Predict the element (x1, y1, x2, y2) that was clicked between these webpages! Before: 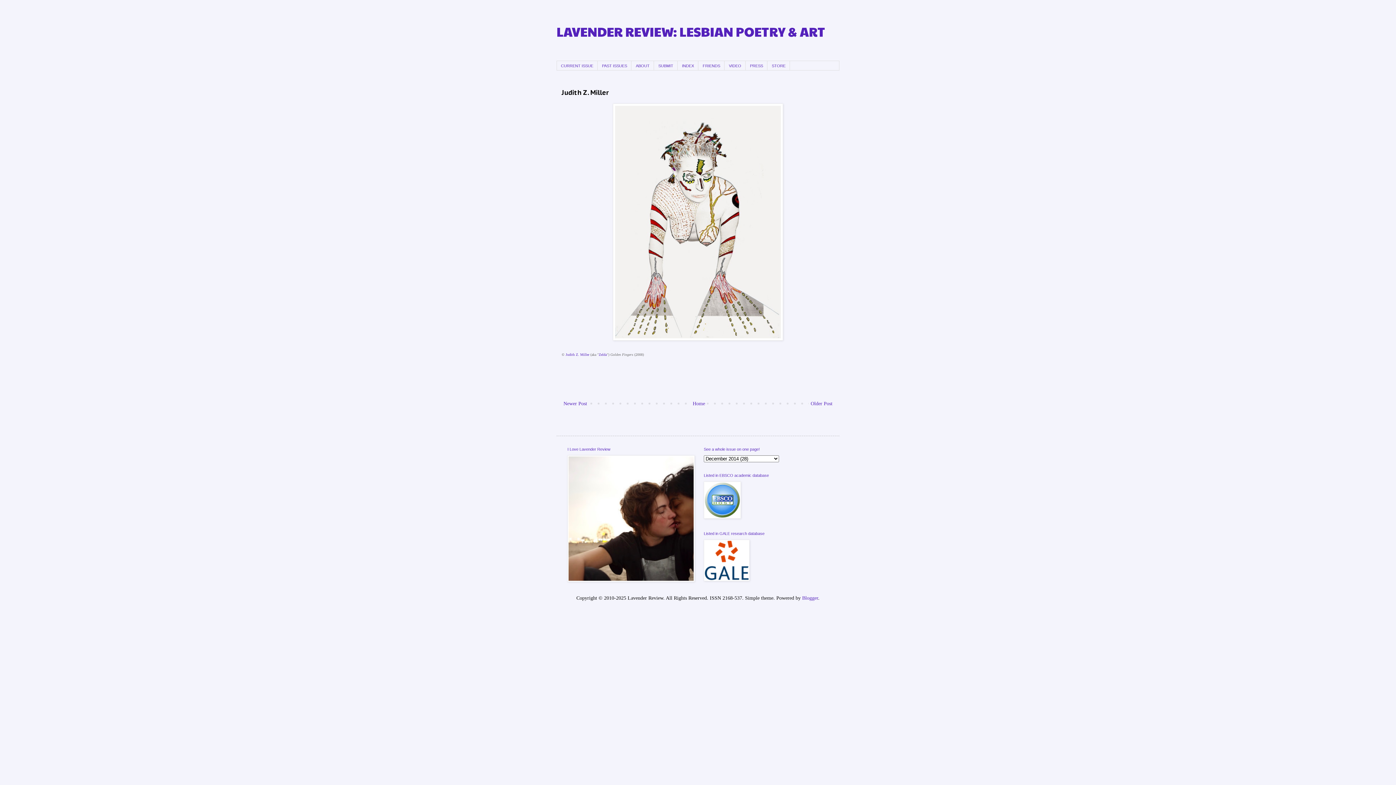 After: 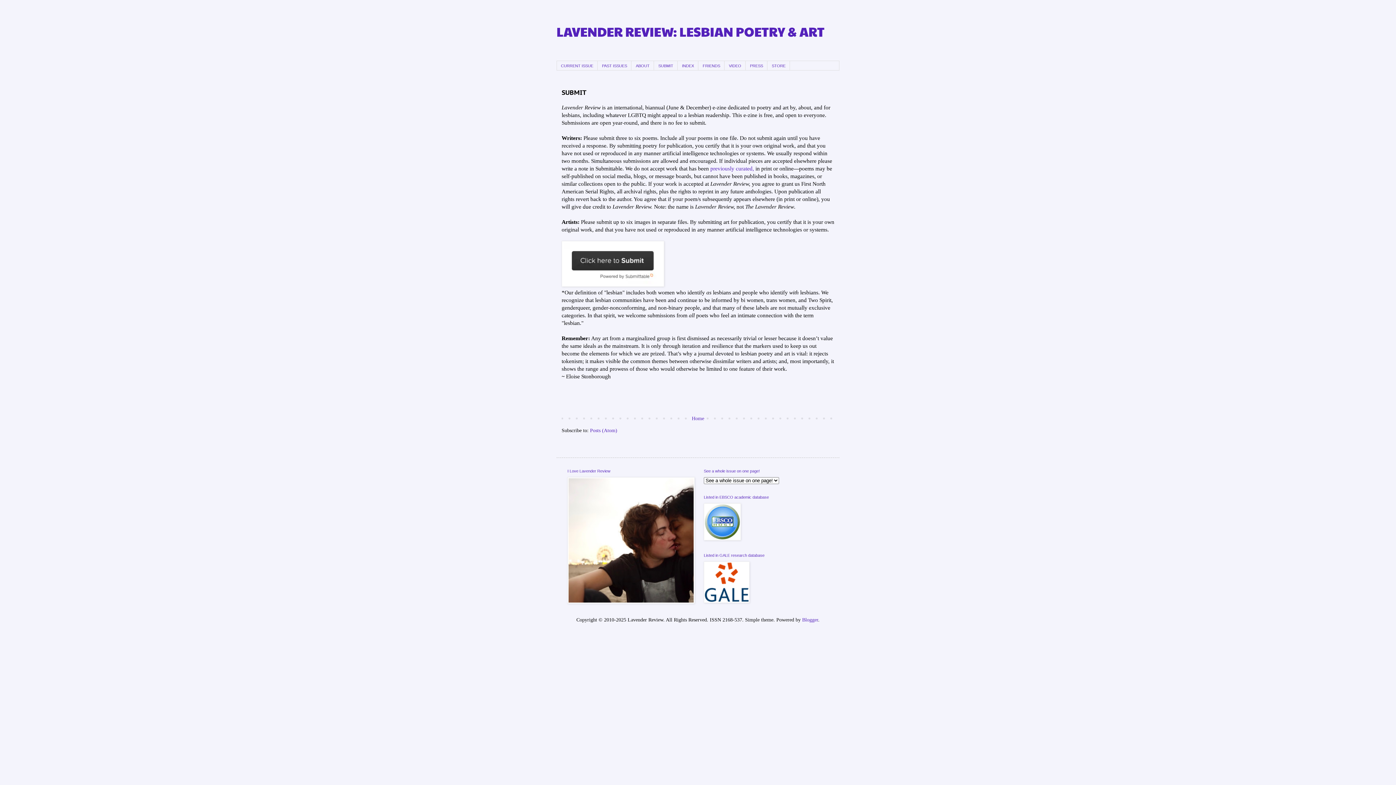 Action: bbox: (654, 61, 677, 70) label: SUBMIT